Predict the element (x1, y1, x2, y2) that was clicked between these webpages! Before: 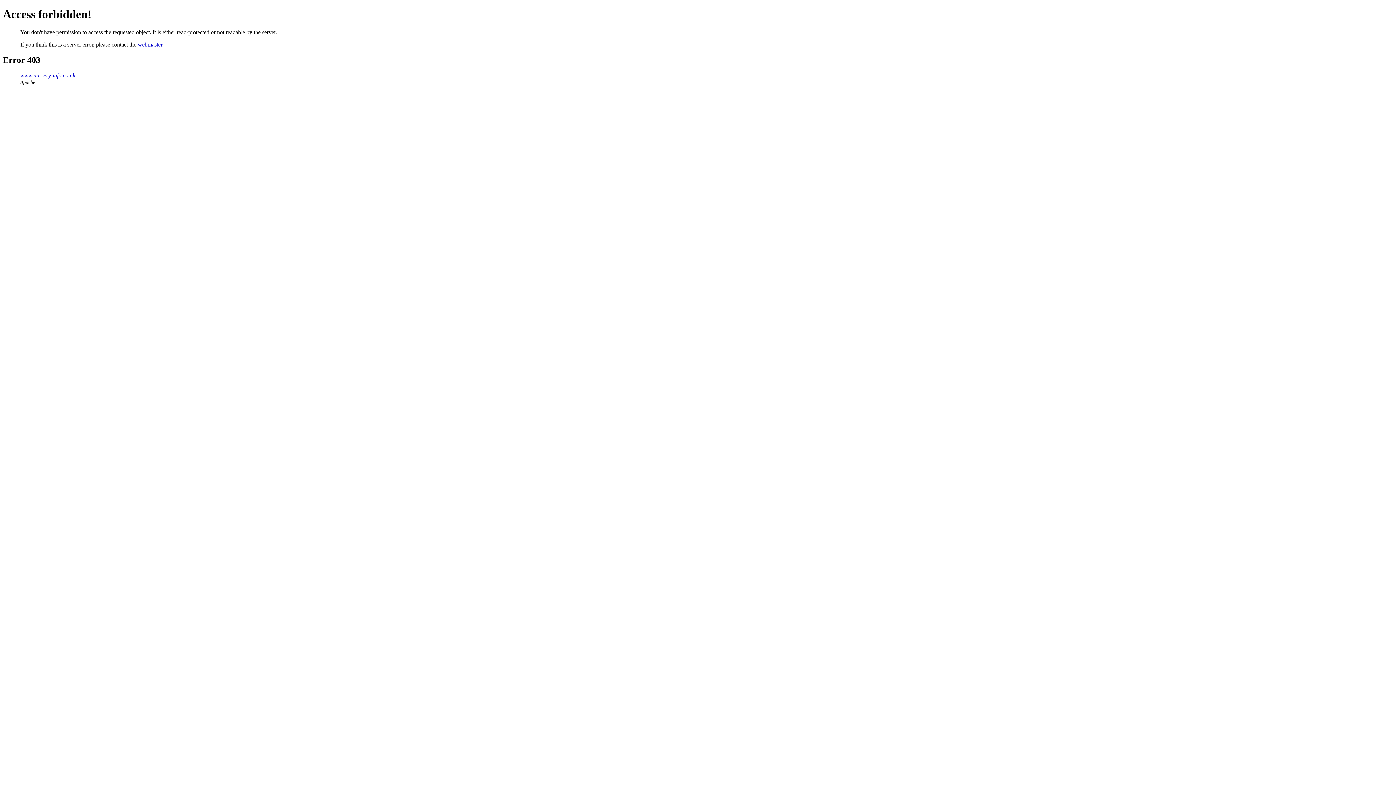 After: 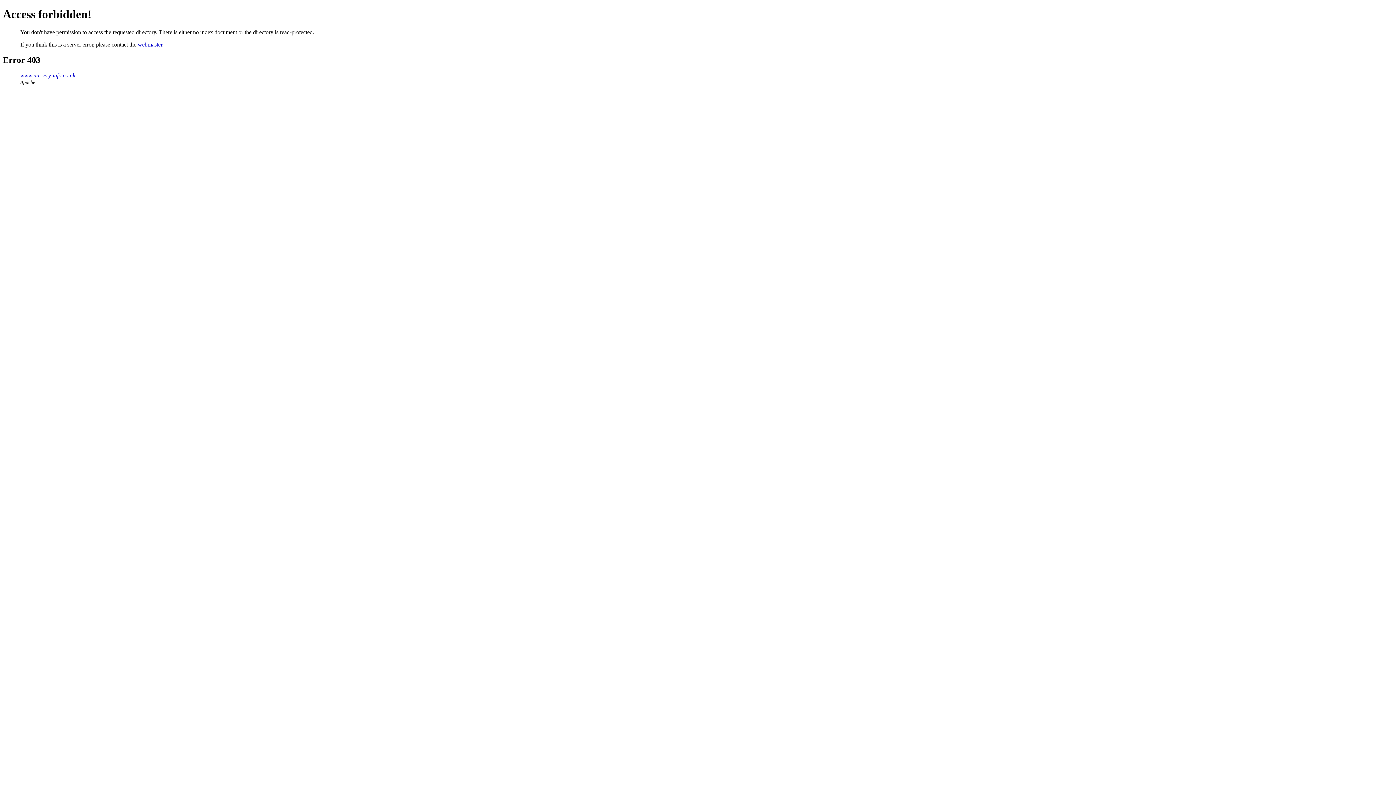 Action: bbox: (20, 72, 75, 78) label: www.nursery-info.co.uk